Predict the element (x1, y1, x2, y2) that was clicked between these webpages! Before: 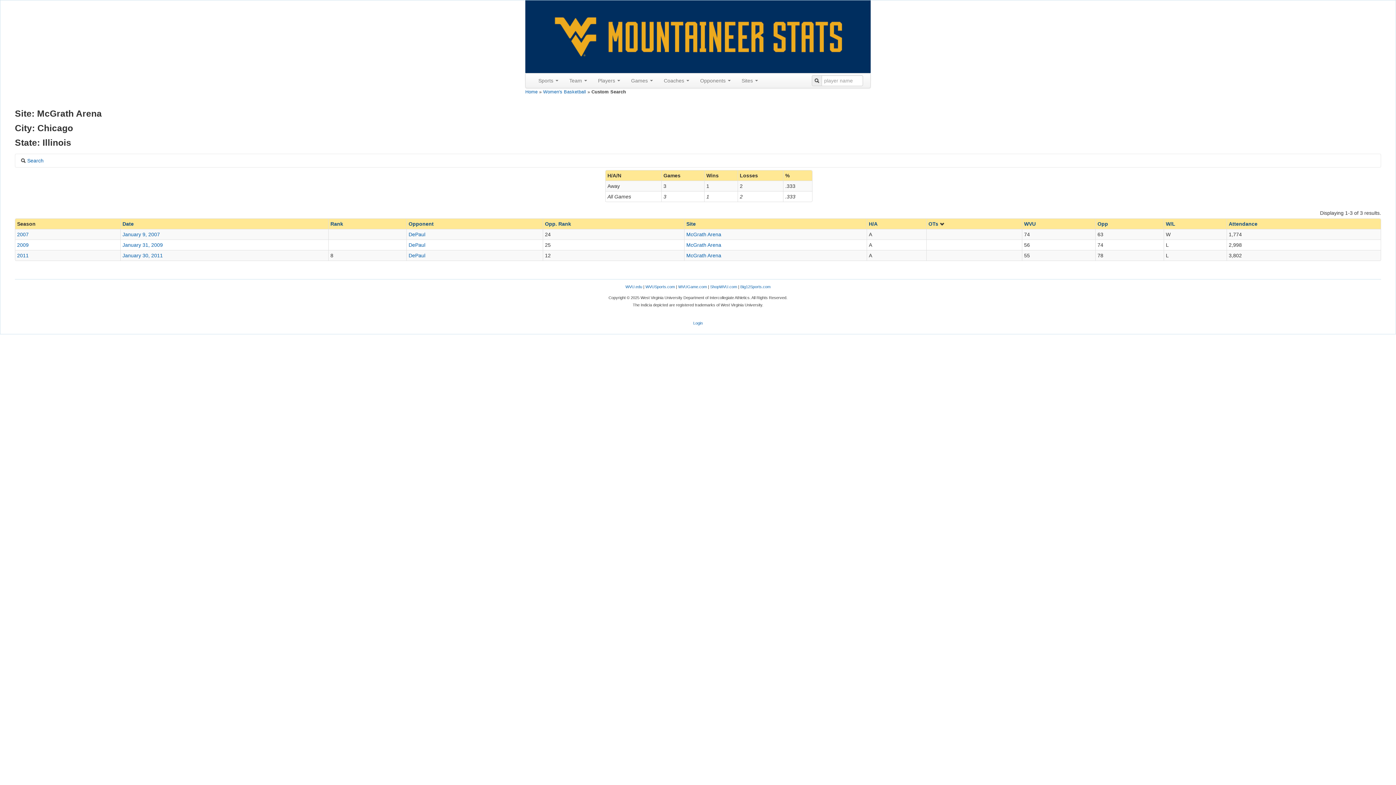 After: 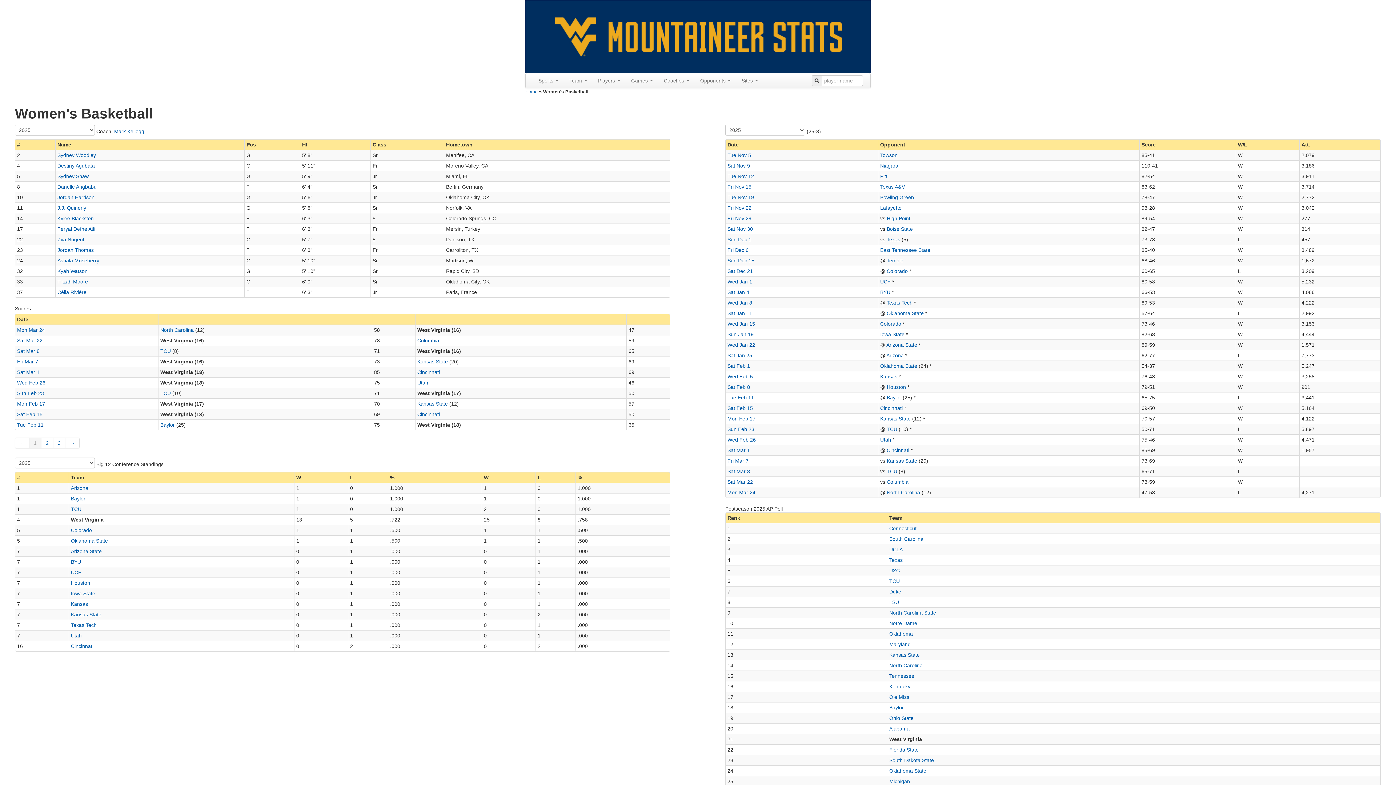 Action: bbox: (543, 89, 586, 94) label: Women's Basketball